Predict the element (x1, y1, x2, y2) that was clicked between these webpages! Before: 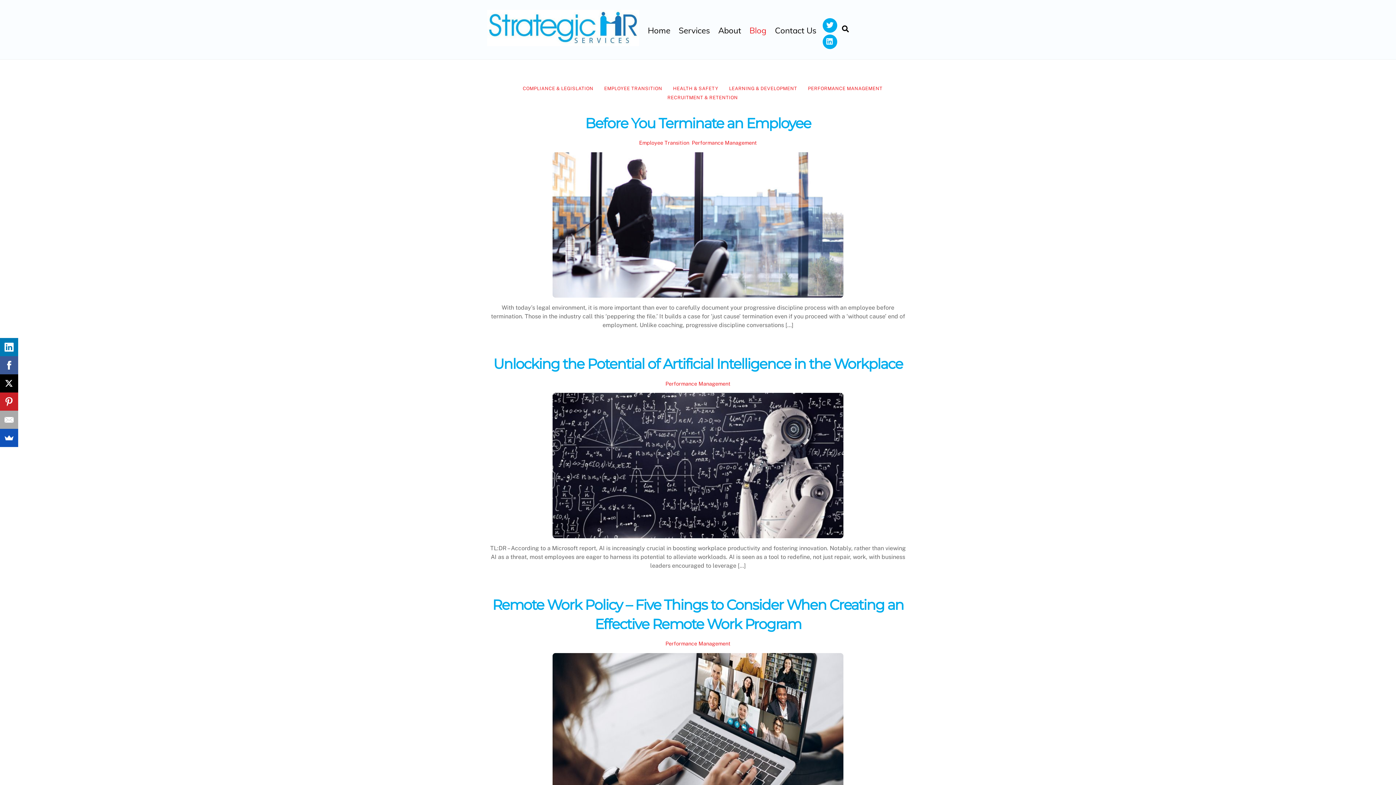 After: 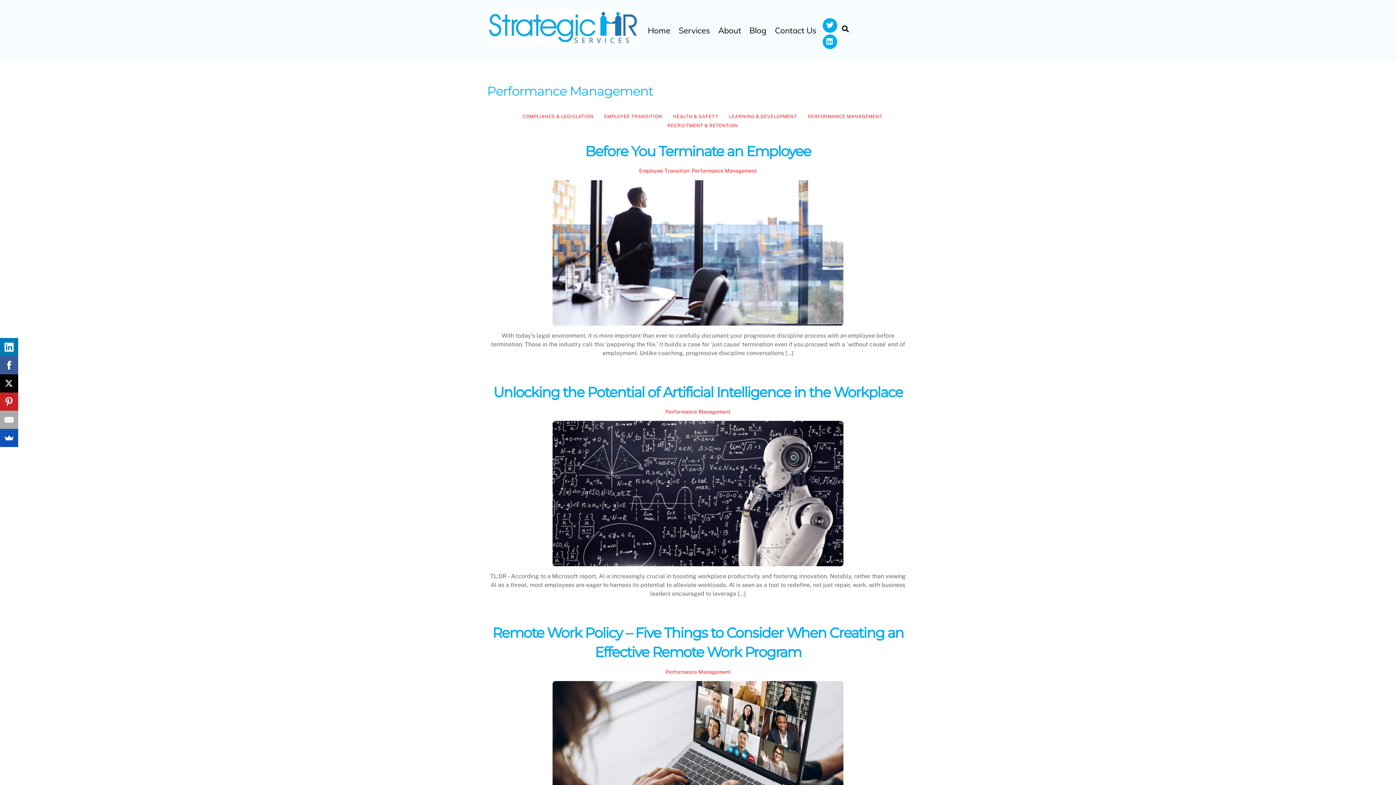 Action: label: Performance Management bbox: (665, 640, 730, 647)